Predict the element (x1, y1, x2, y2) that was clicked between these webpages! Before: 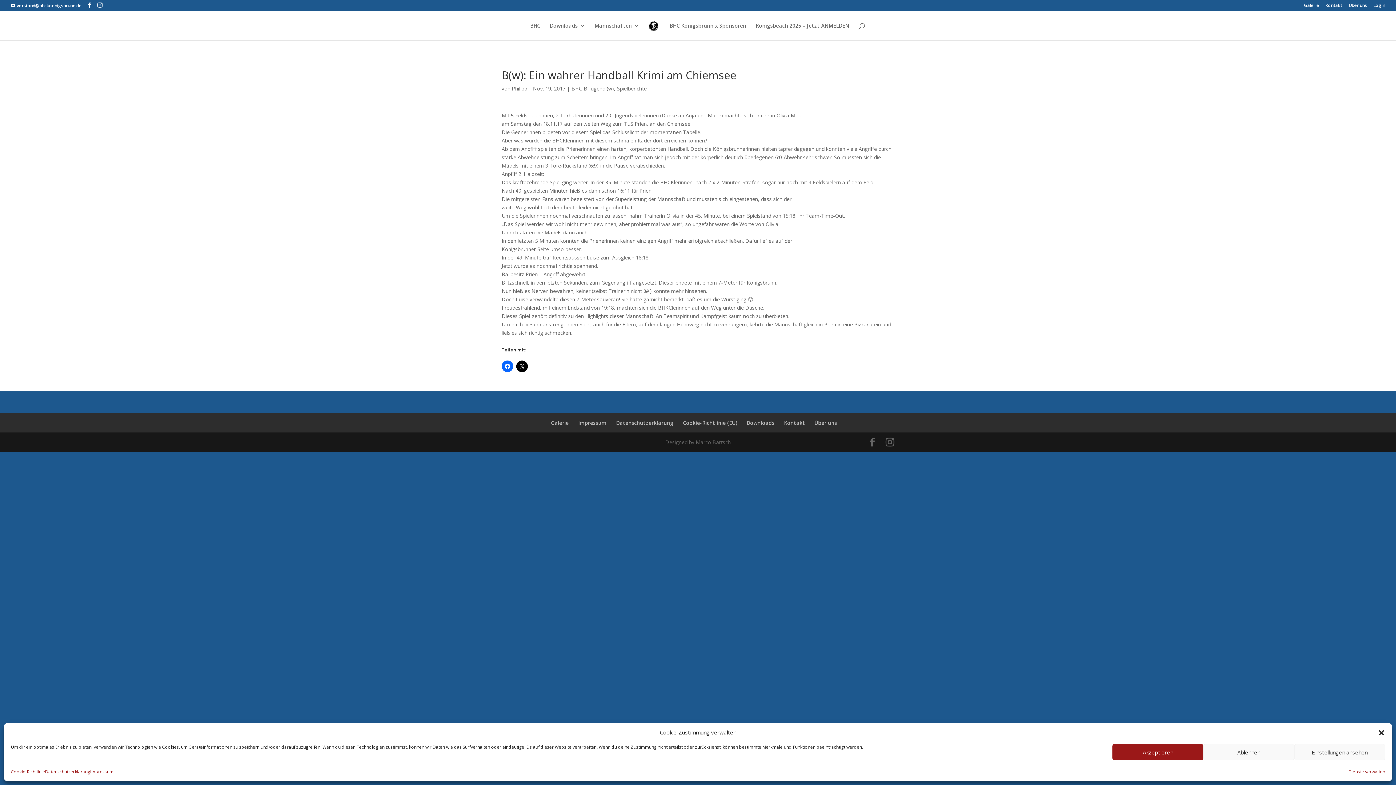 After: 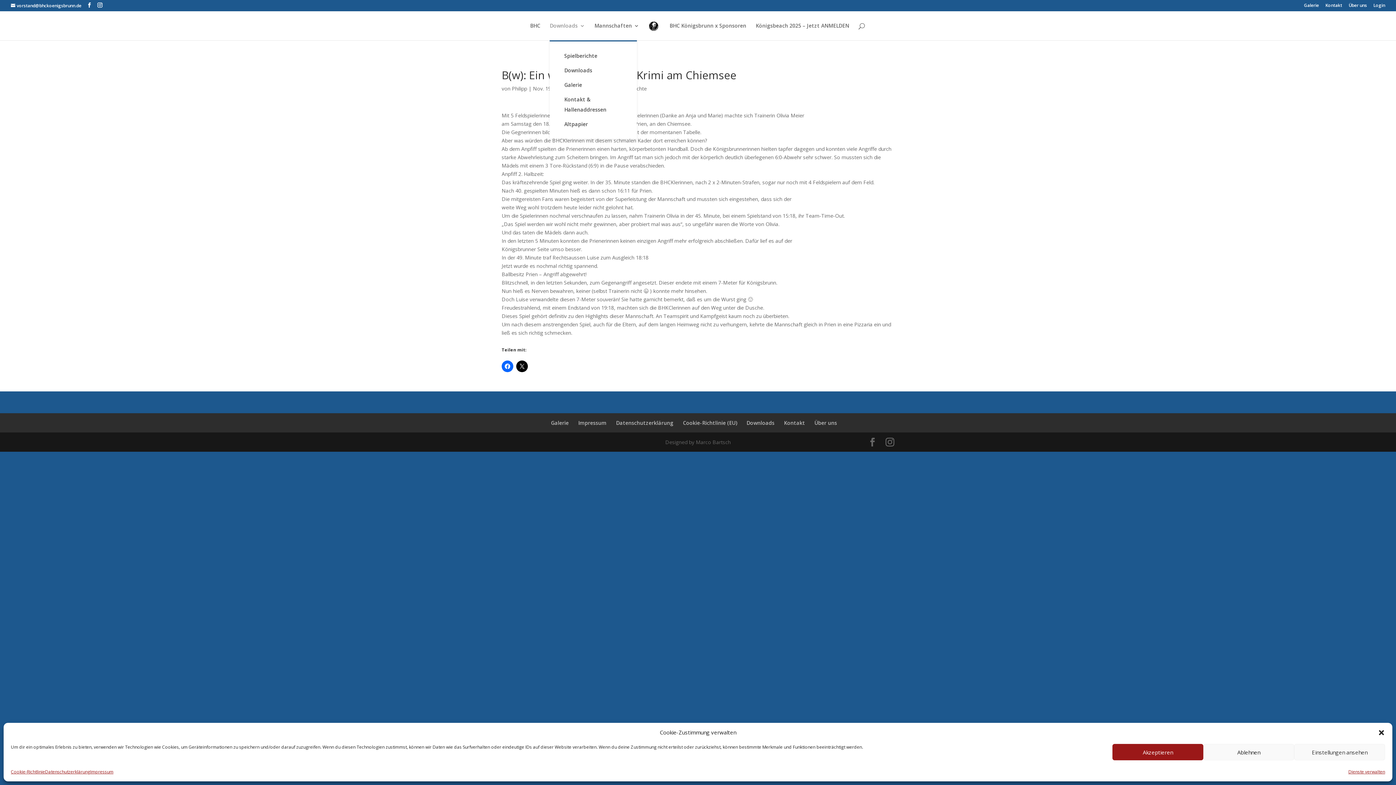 Action: label: Downloads bbox: (549, 23, 585, 40)